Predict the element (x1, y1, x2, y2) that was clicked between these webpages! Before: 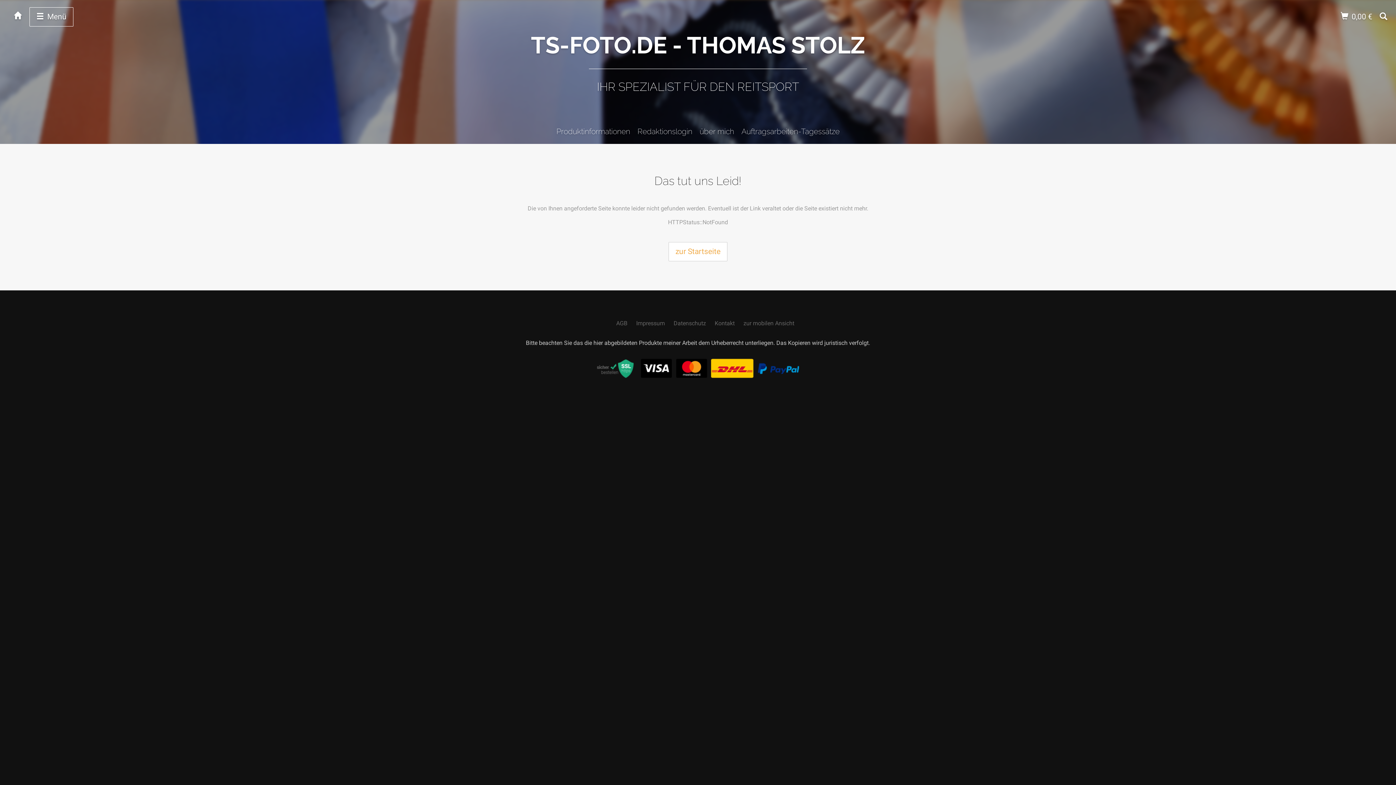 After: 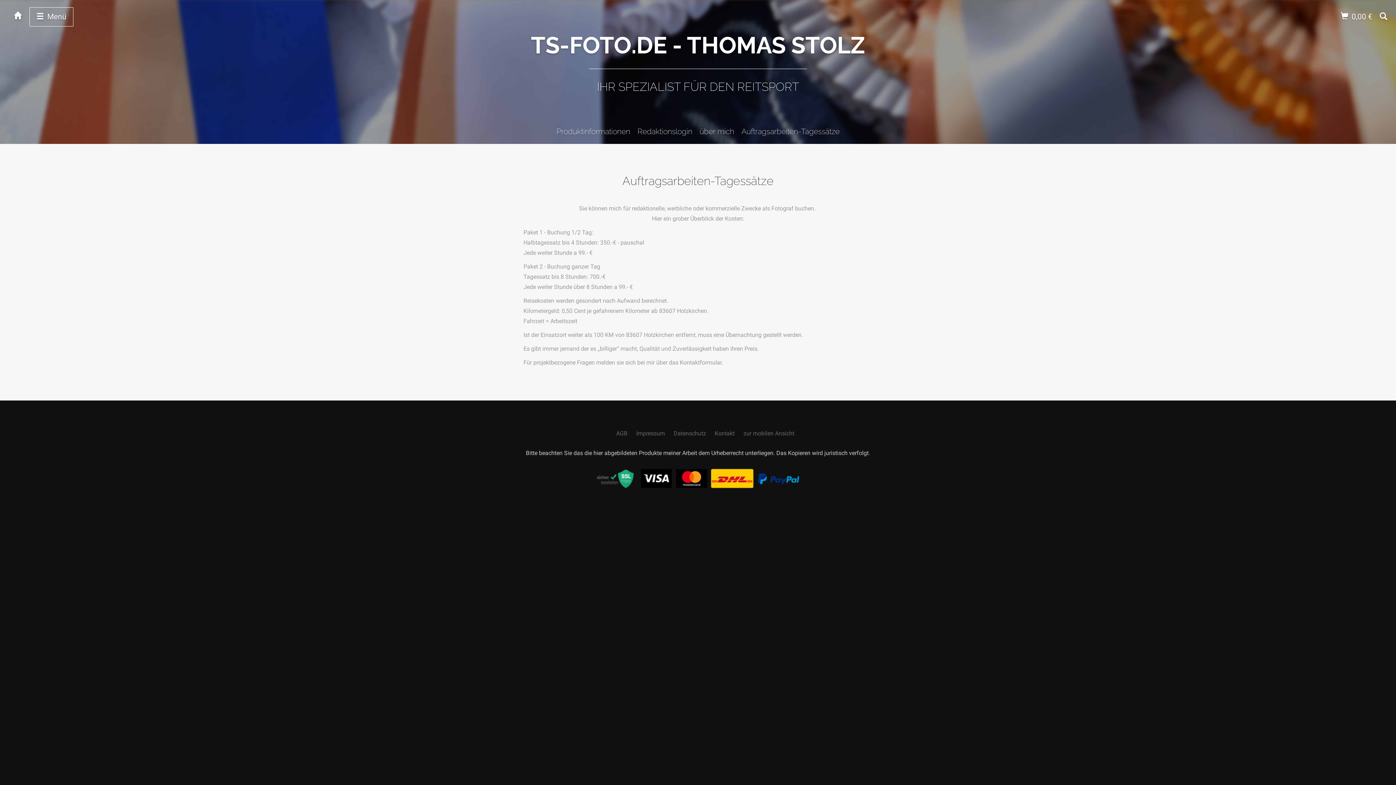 Action: label: Auftragsarbeiten-Tagessätze bbox: (741, 126, 839, 136)